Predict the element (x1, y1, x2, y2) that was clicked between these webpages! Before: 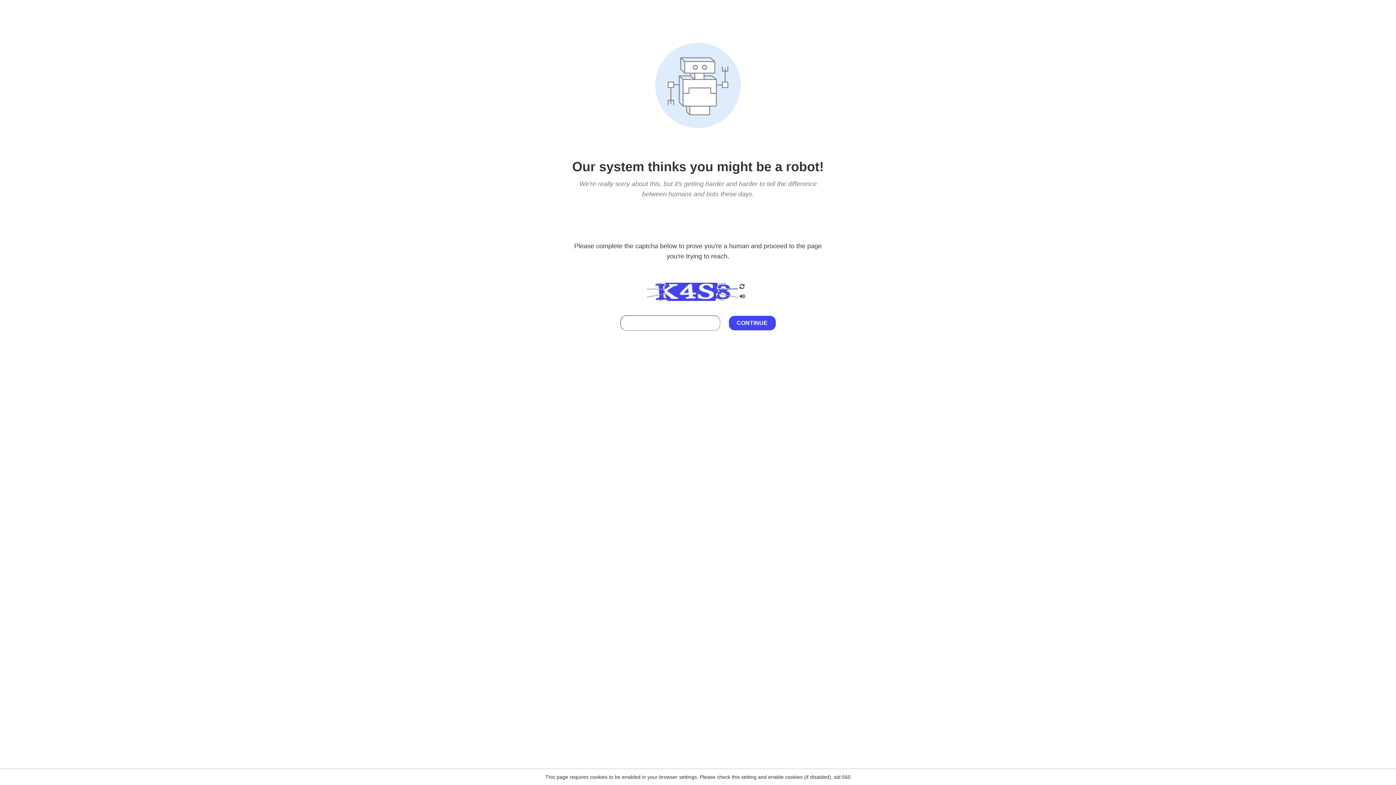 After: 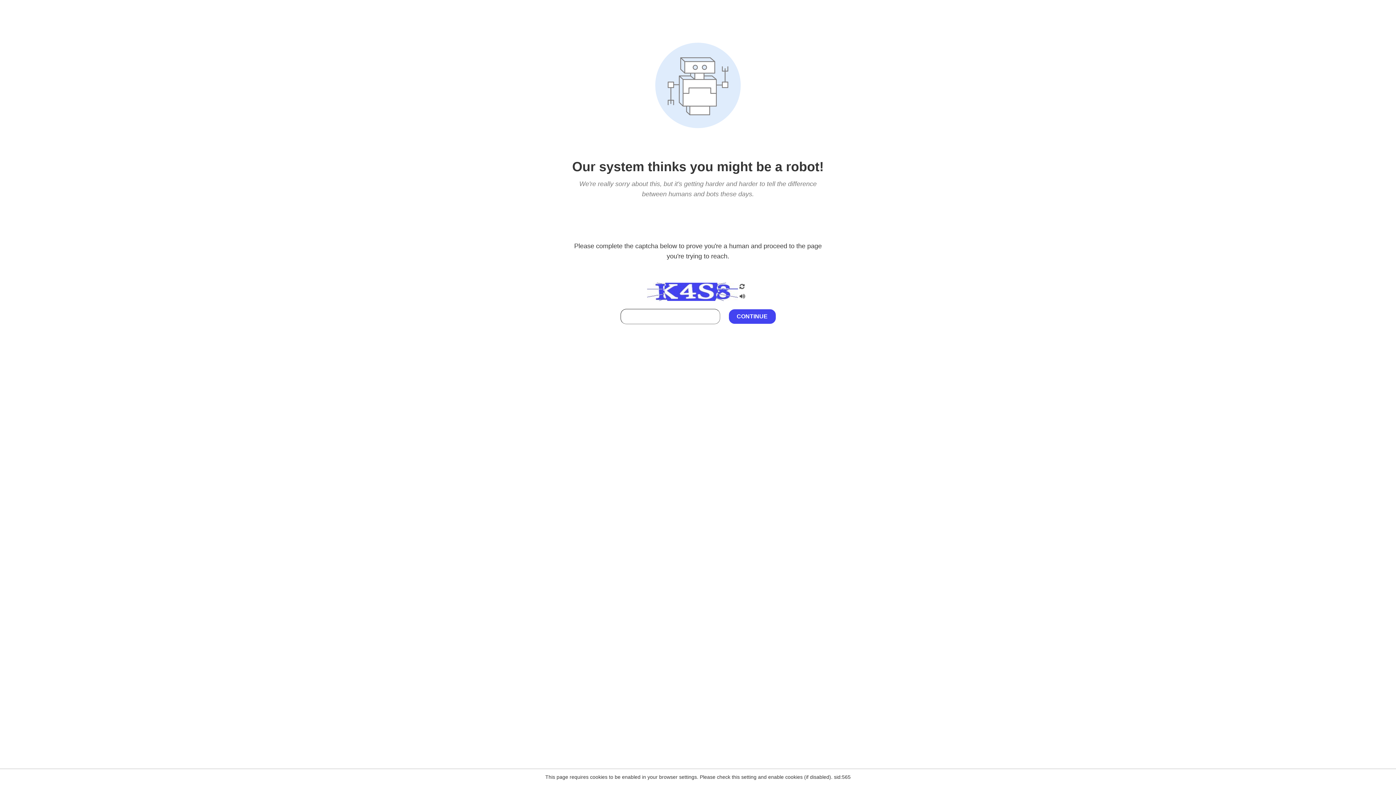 Action: bbox: (738, 212, 746, 219)